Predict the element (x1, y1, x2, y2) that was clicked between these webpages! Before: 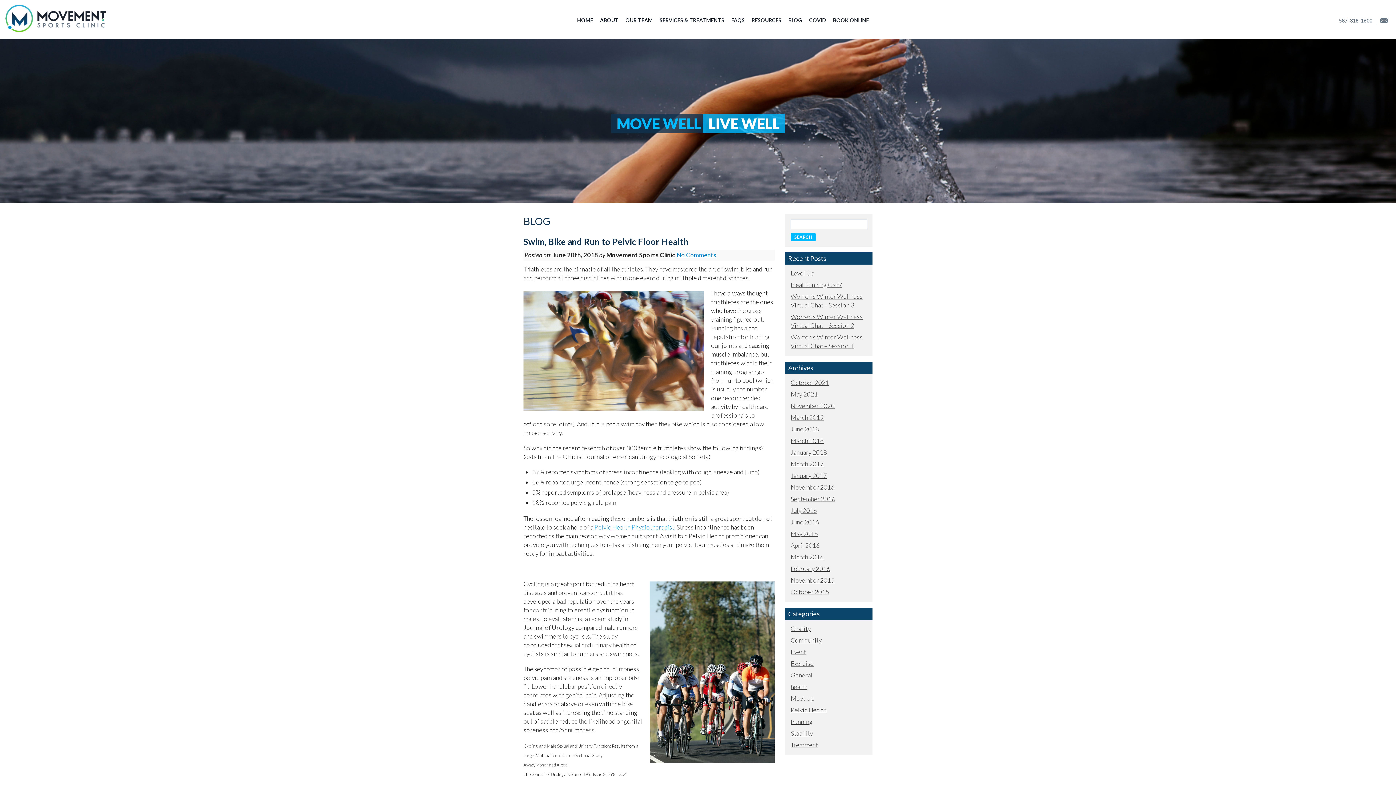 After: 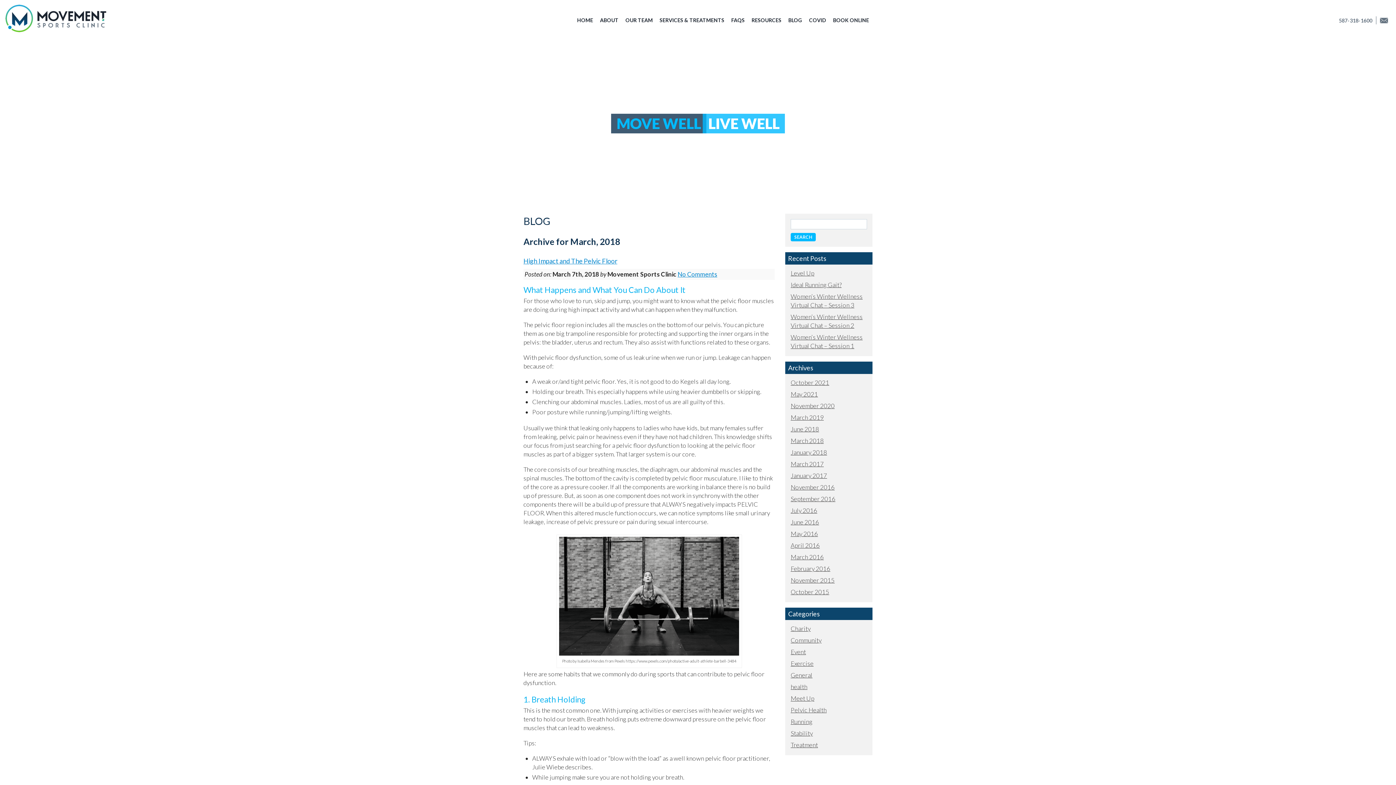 Action: bbox: (790, 435, 867, 446) label: March 2018